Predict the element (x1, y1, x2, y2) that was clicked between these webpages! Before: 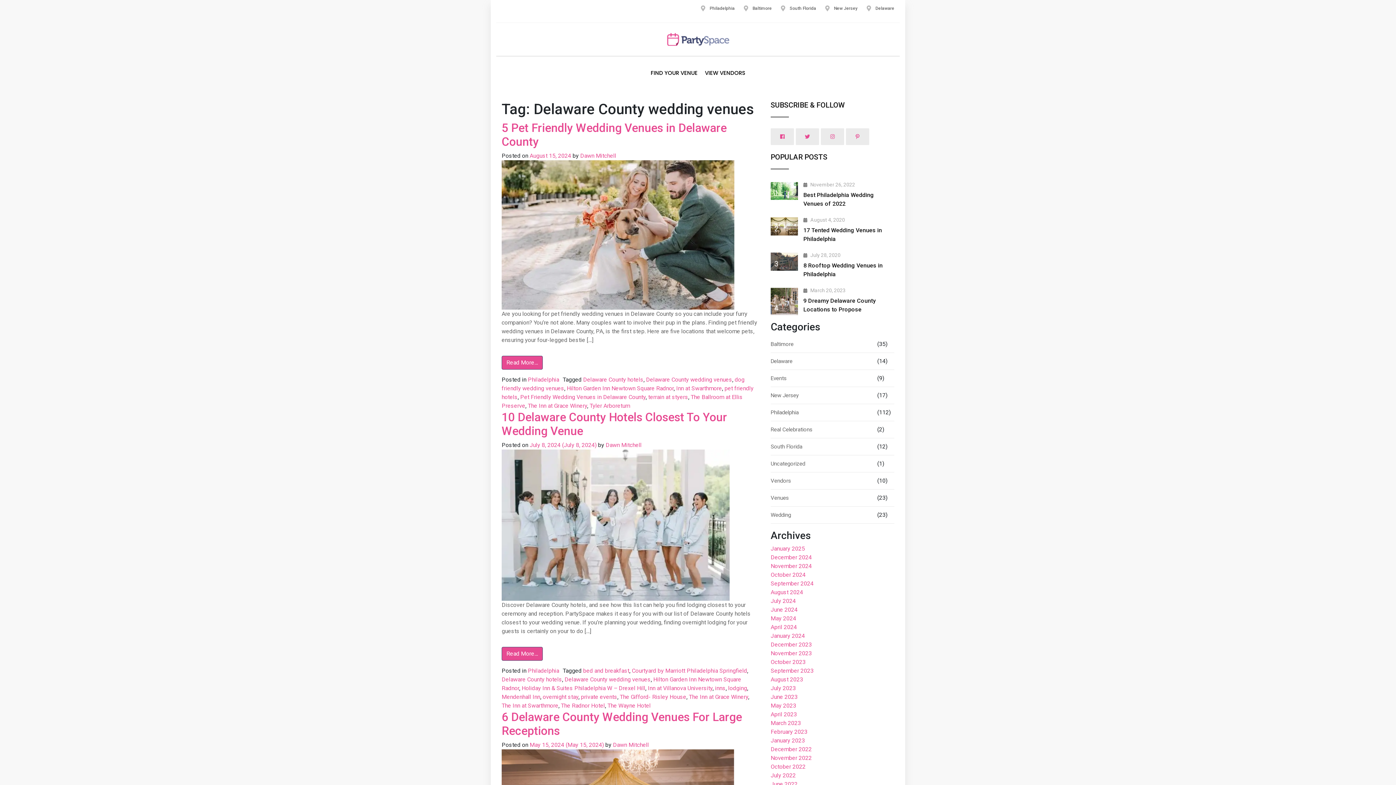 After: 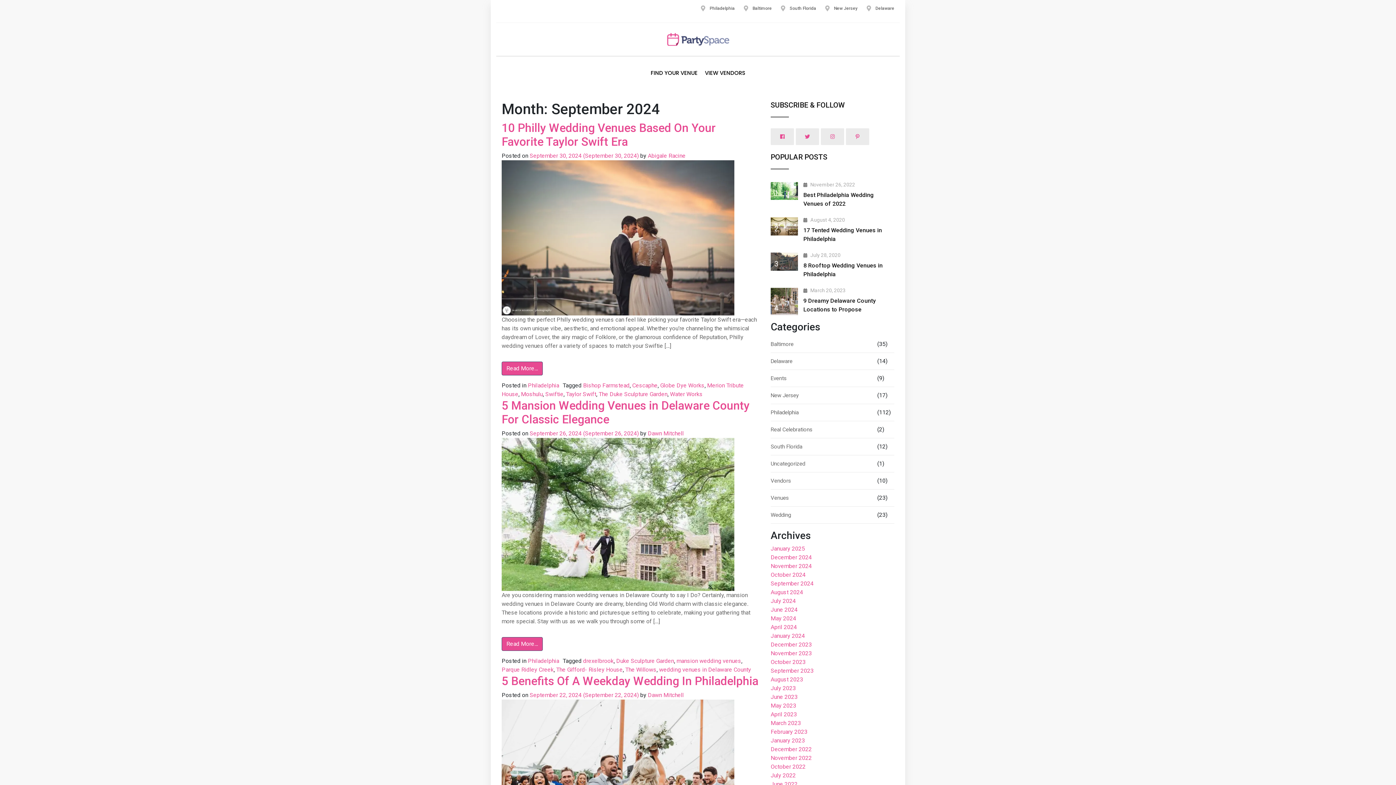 Action: label: September 2024 bbox: (770, 580, 813, 587)